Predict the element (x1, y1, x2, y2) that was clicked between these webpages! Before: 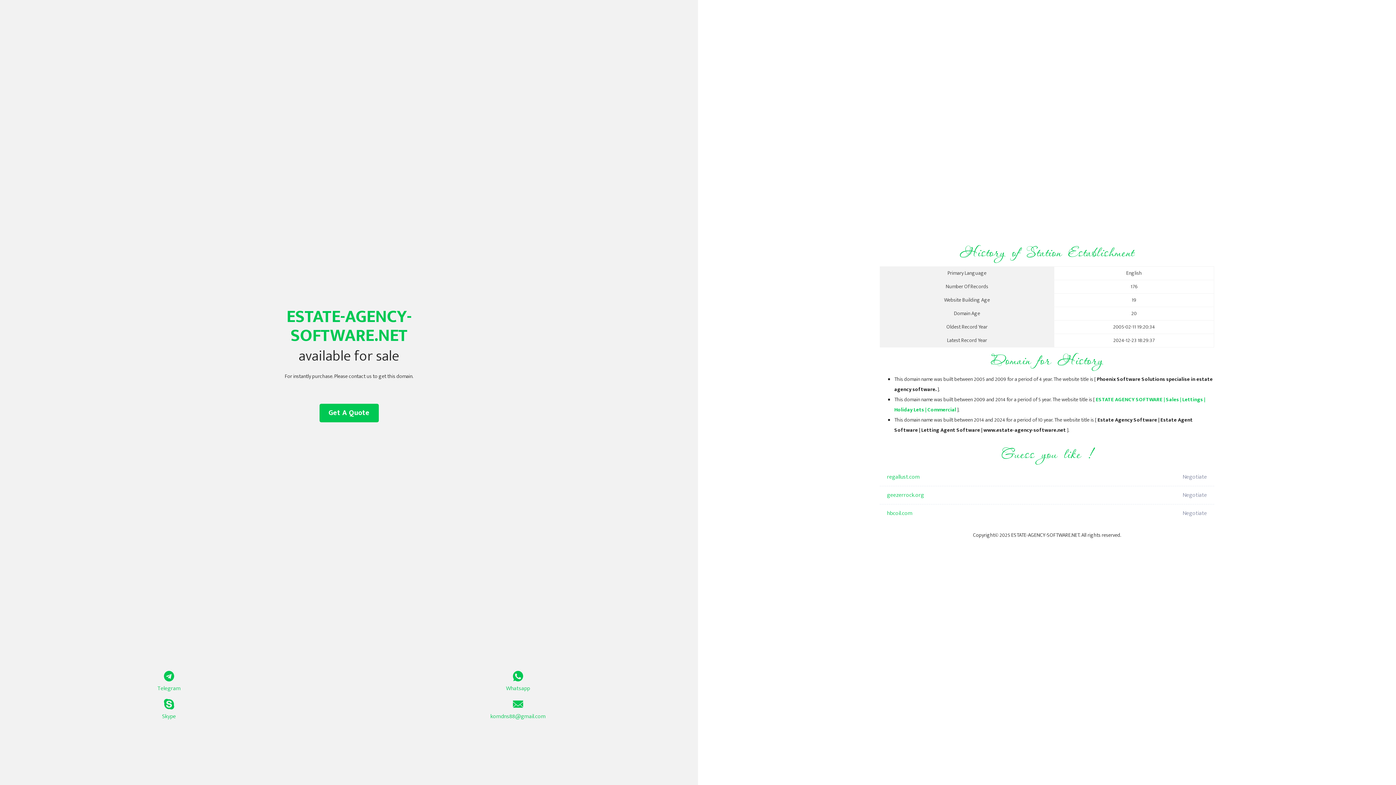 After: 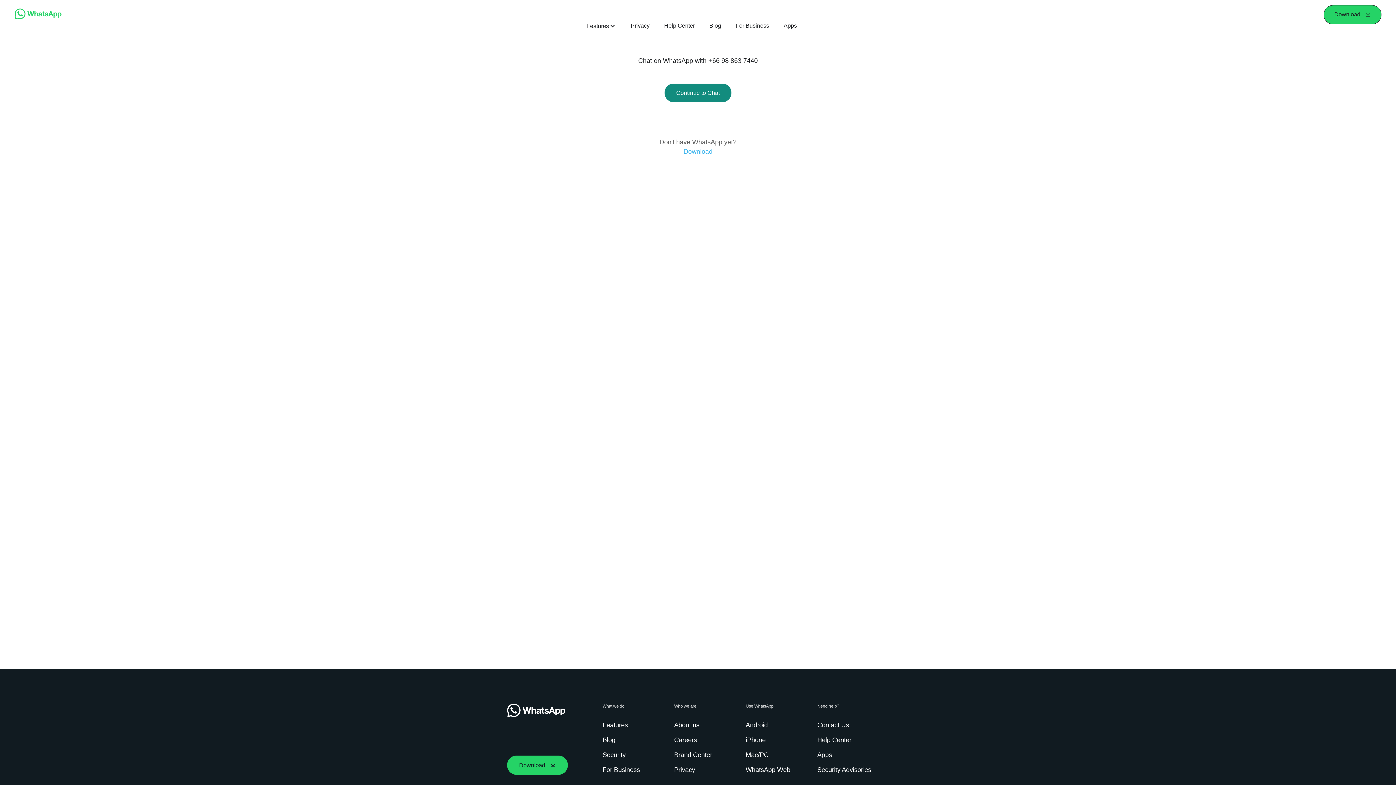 Action: bbox: (349, 671, 687, 693) label: Whatsapp